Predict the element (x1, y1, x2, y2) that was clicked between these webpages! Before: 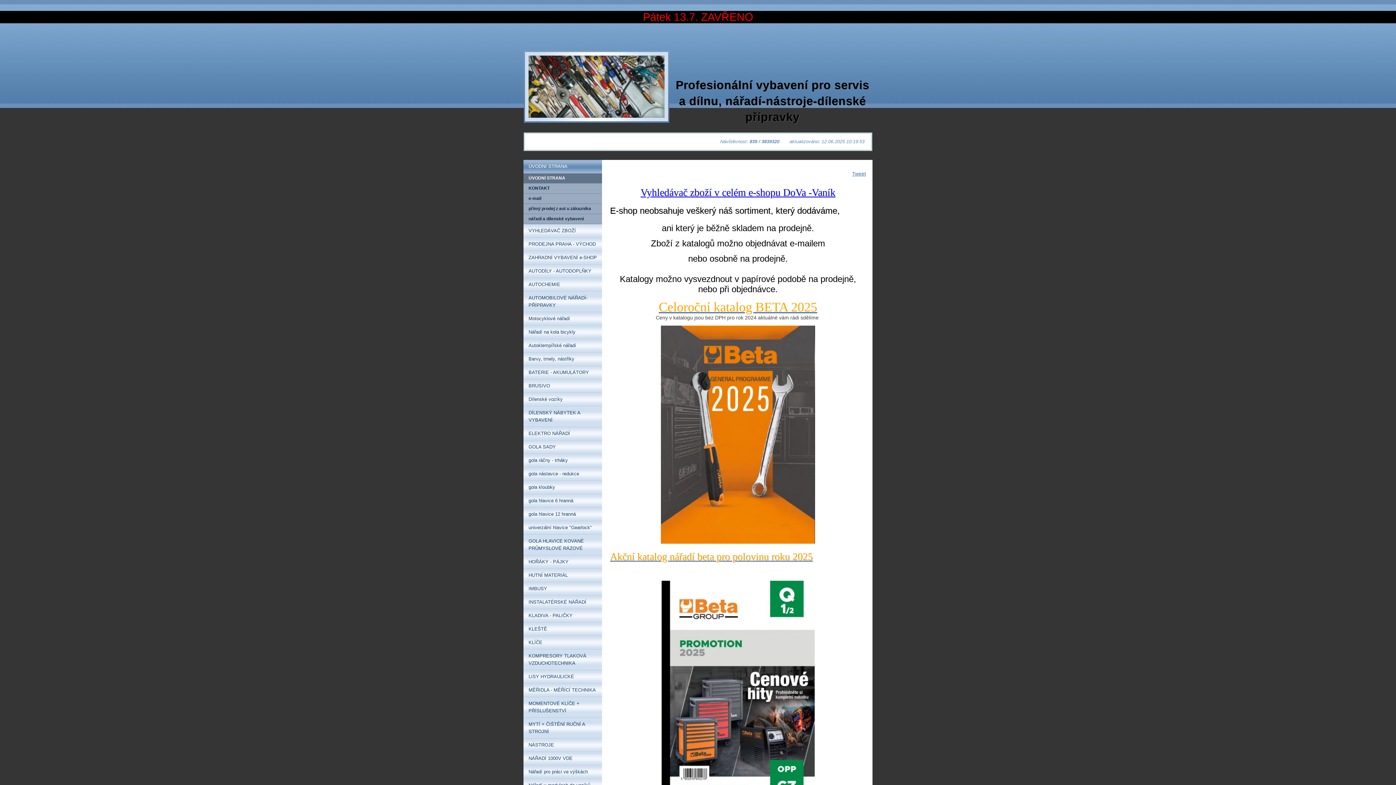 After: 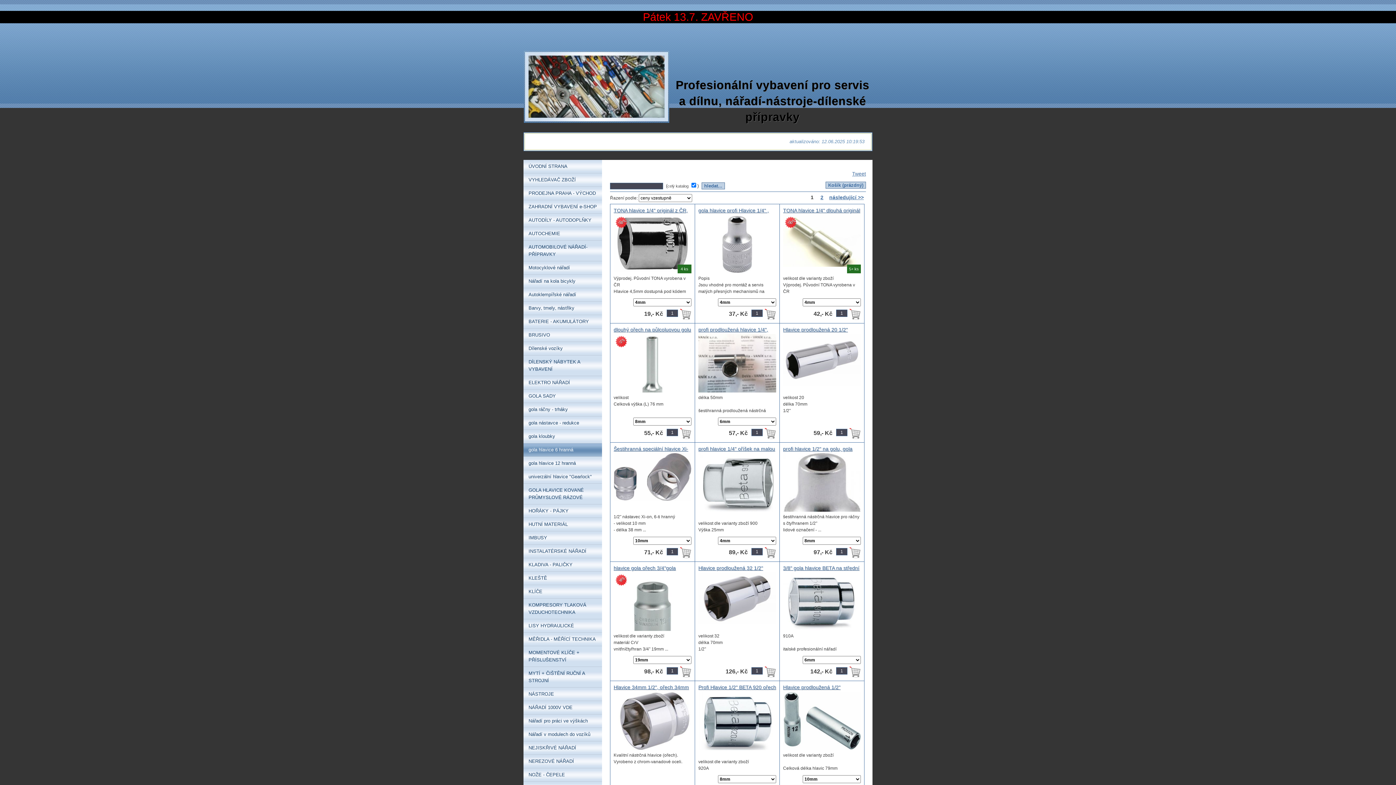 Action: bbox: (523, 494, 602, 508) label: gola hlavice 6 hranná